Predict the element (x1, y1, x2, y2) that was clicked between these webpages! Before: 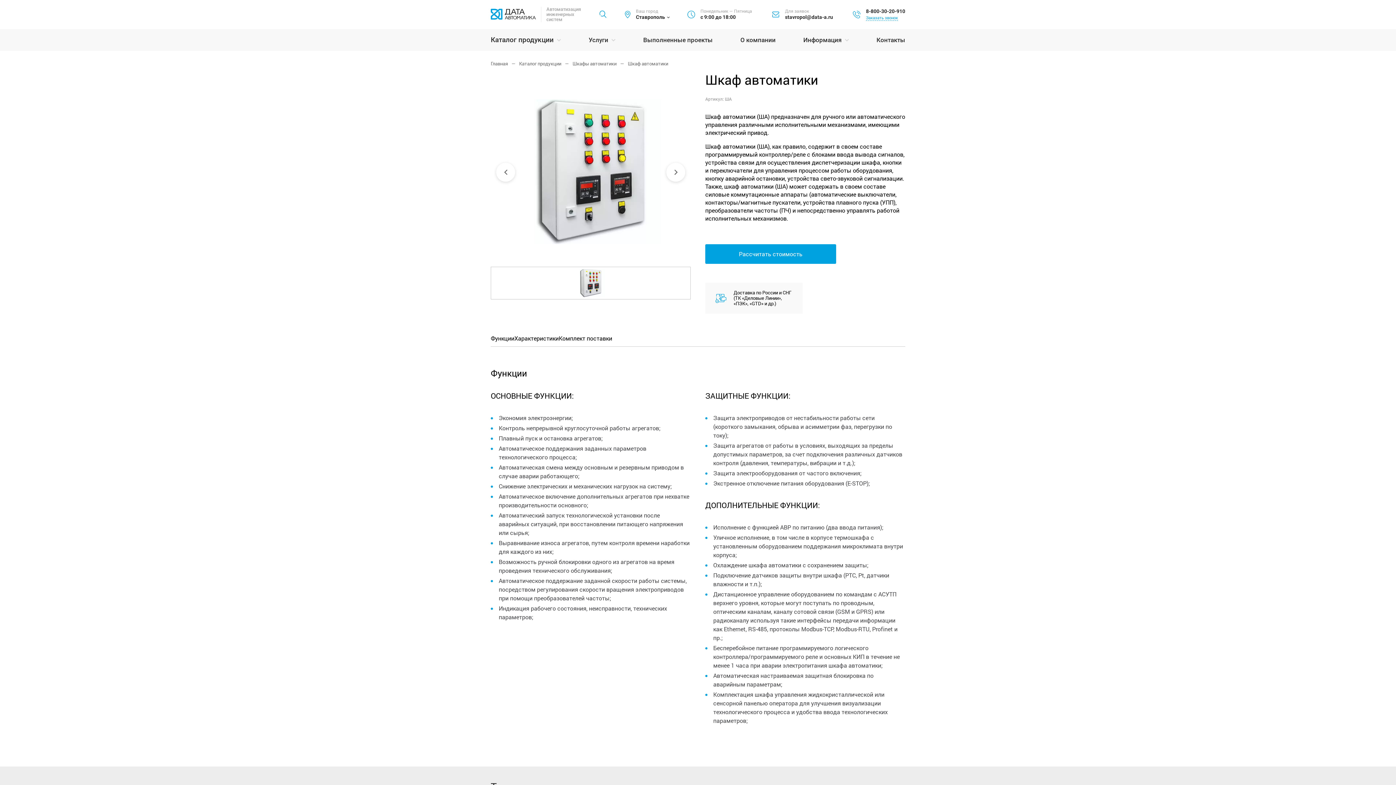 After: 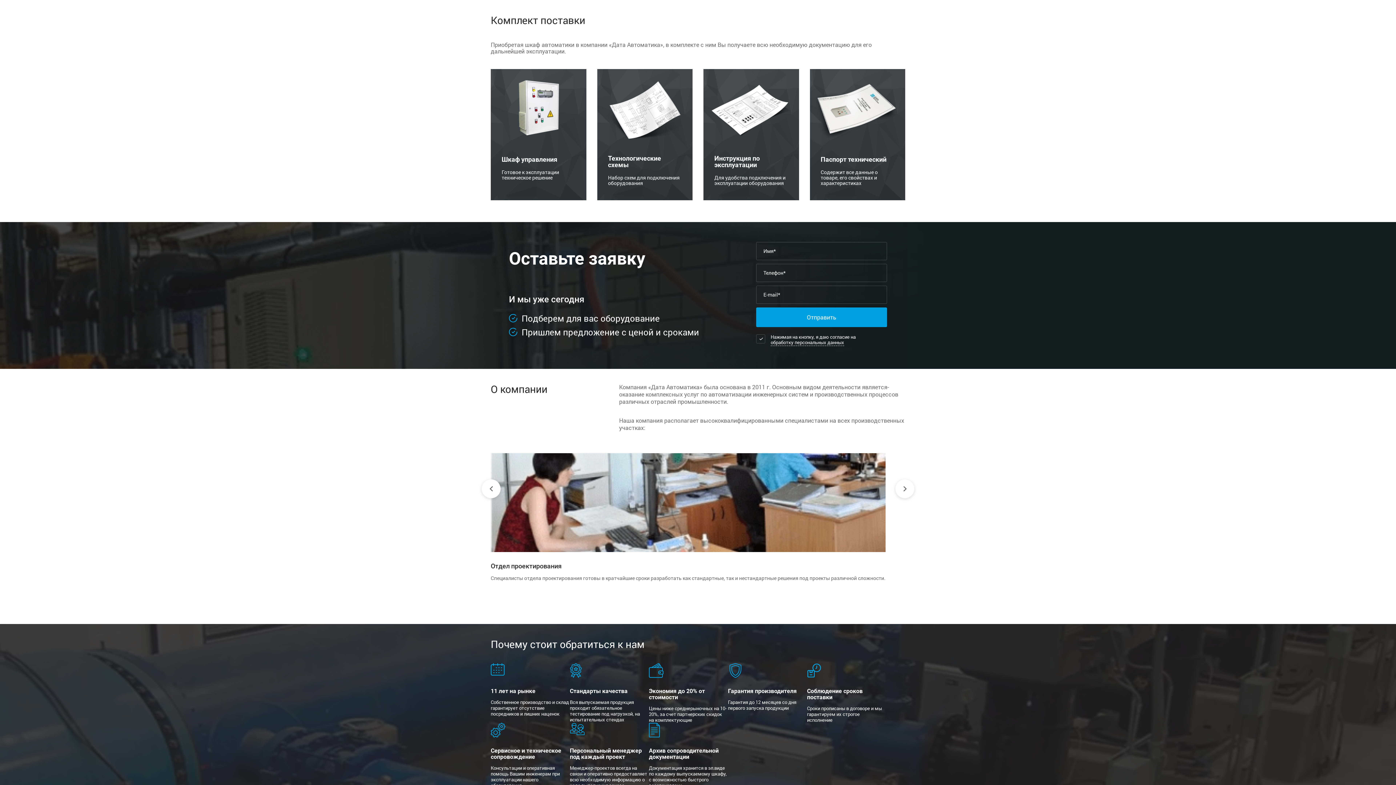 Action: bbox: (558, 335, 612, 346) label: Комплект поставки